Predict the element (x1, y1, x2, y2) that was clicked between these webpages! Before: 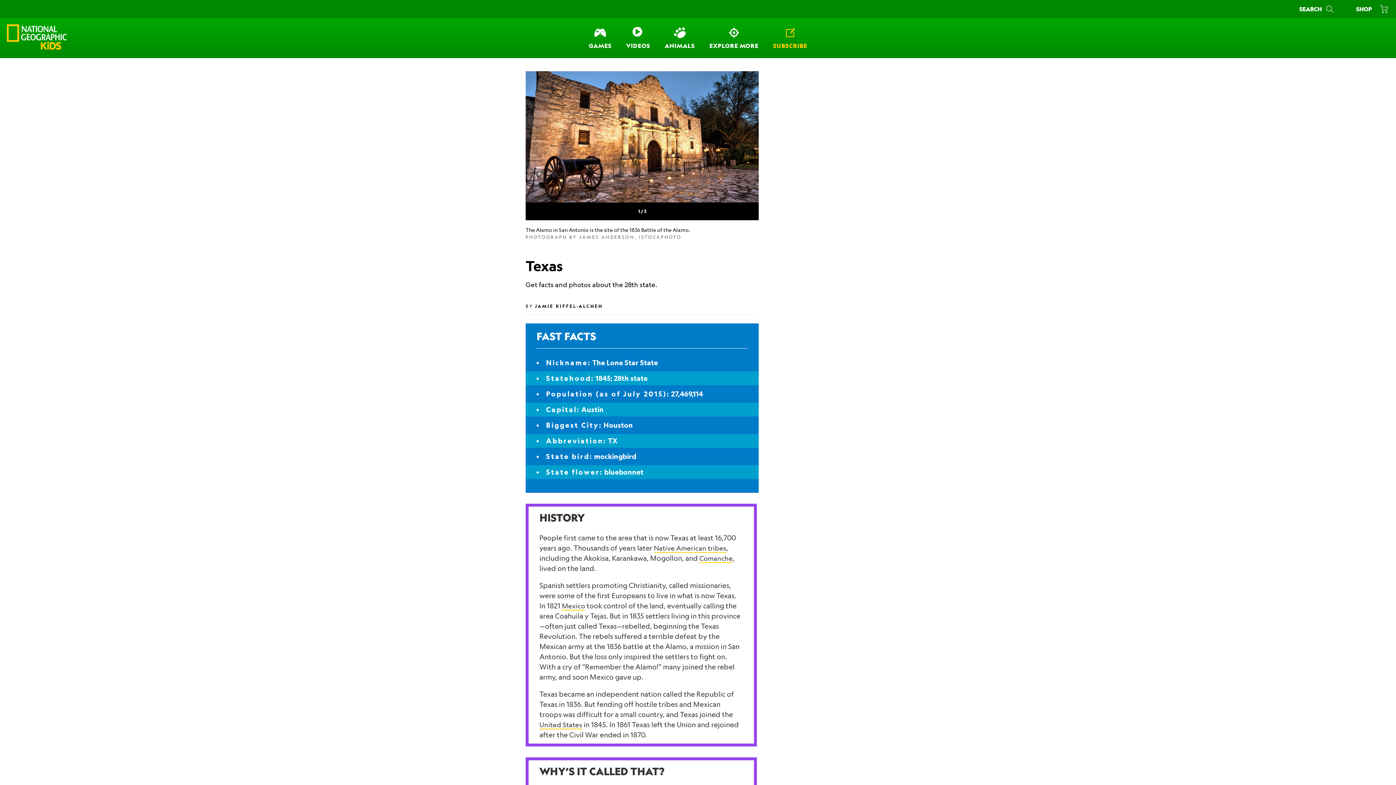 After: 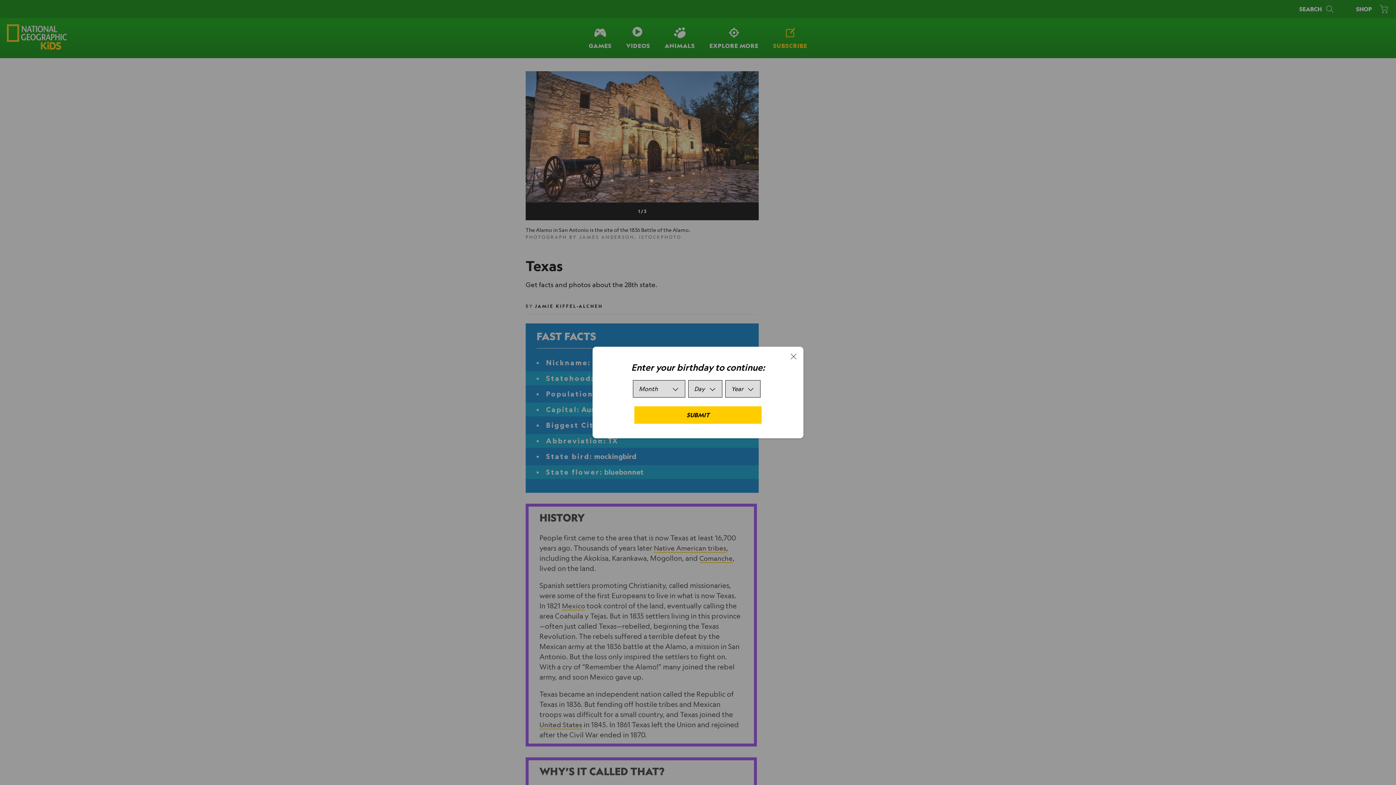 Action: label: Shop bbox: (1349, 4, 1392, 14)